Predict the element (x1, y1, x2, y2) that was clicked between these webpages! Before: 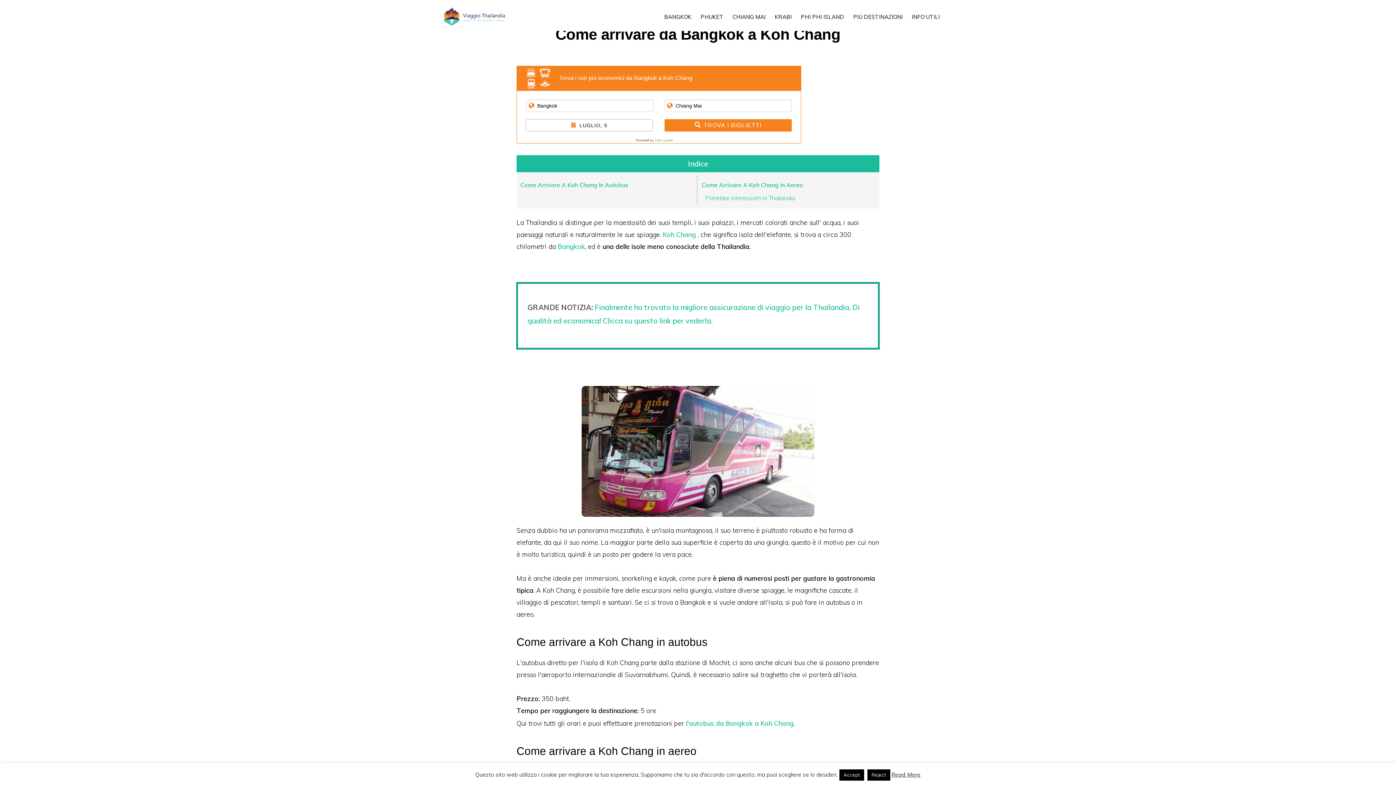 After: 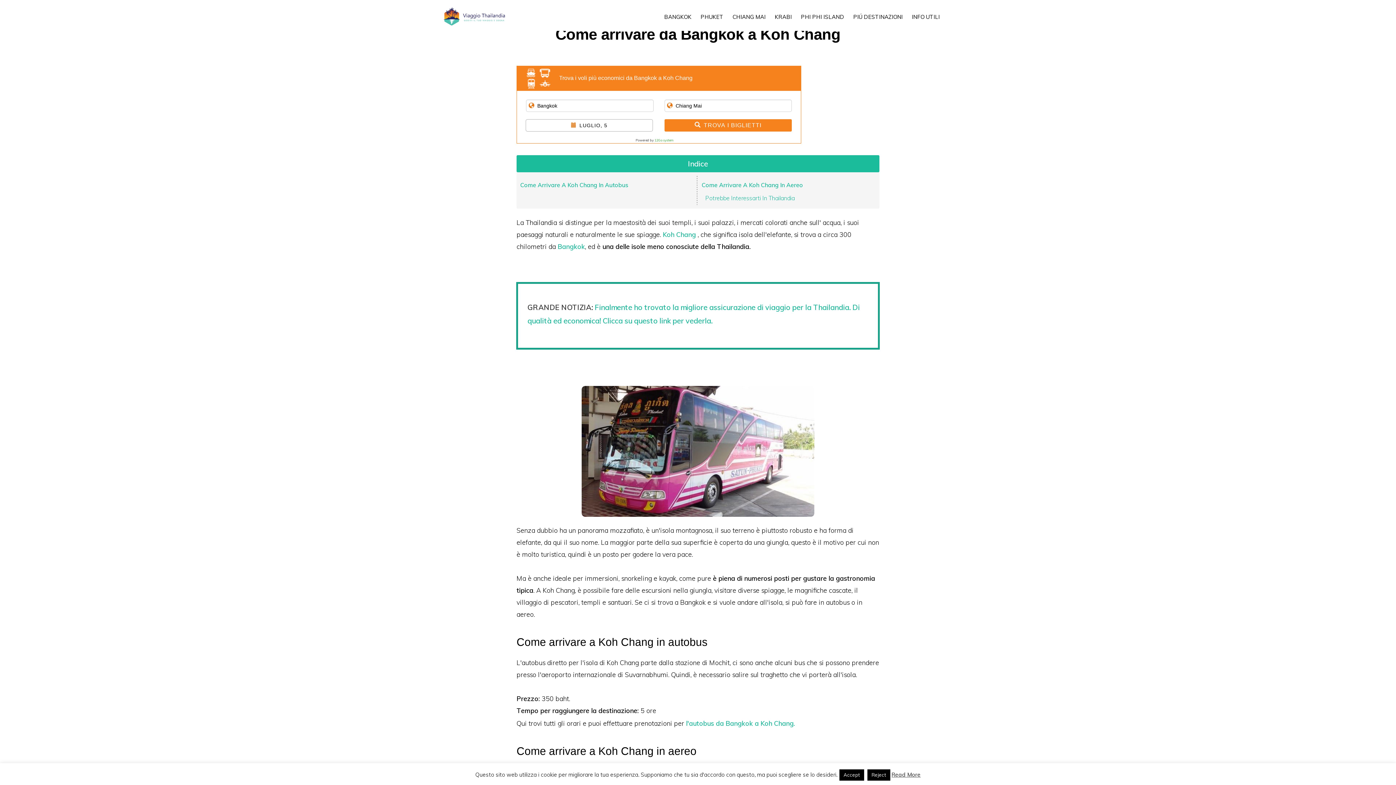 Action: bbox: (525, 65, 559, 90)